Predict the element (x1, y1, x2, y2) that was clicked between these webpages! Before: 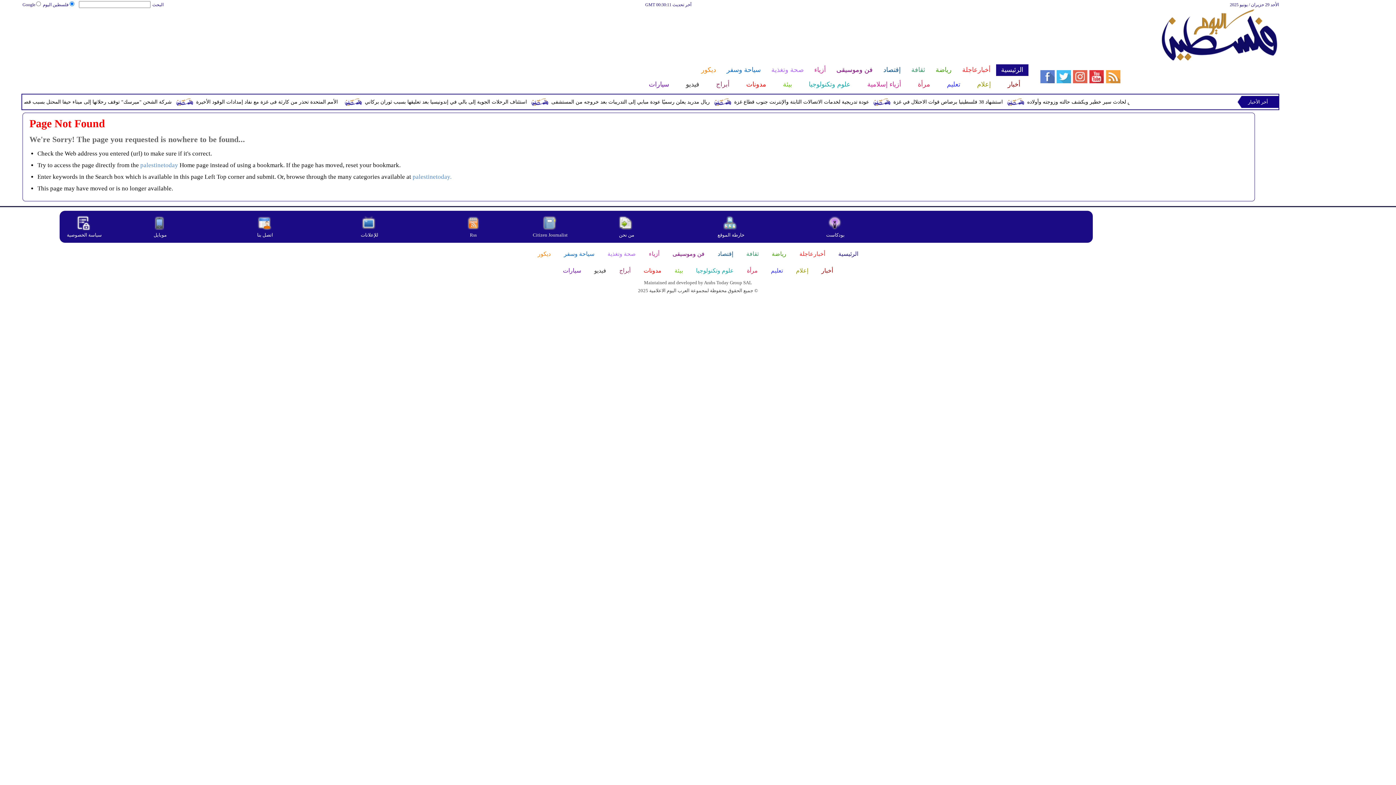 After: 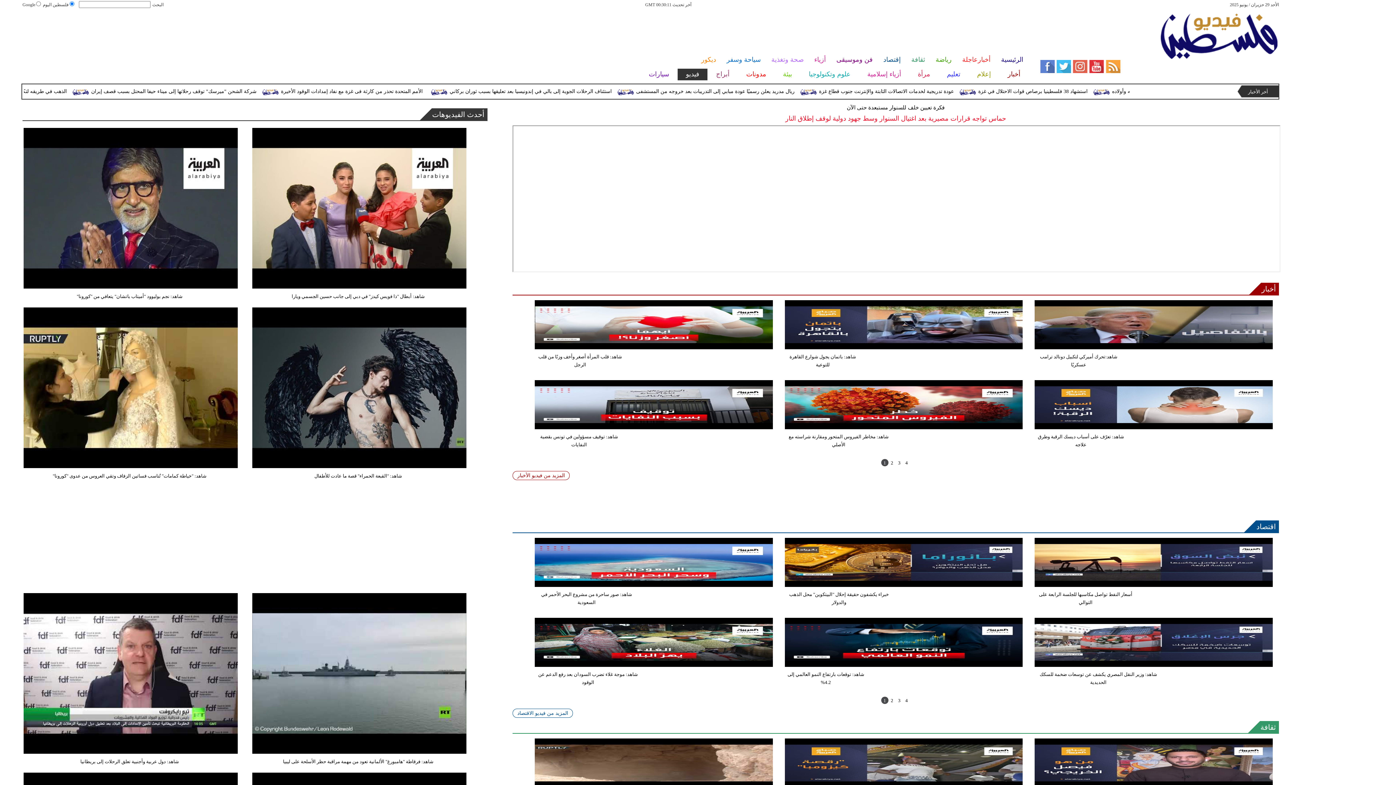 Action: label: فيديو  bbox: (587, 266, 612, 276)